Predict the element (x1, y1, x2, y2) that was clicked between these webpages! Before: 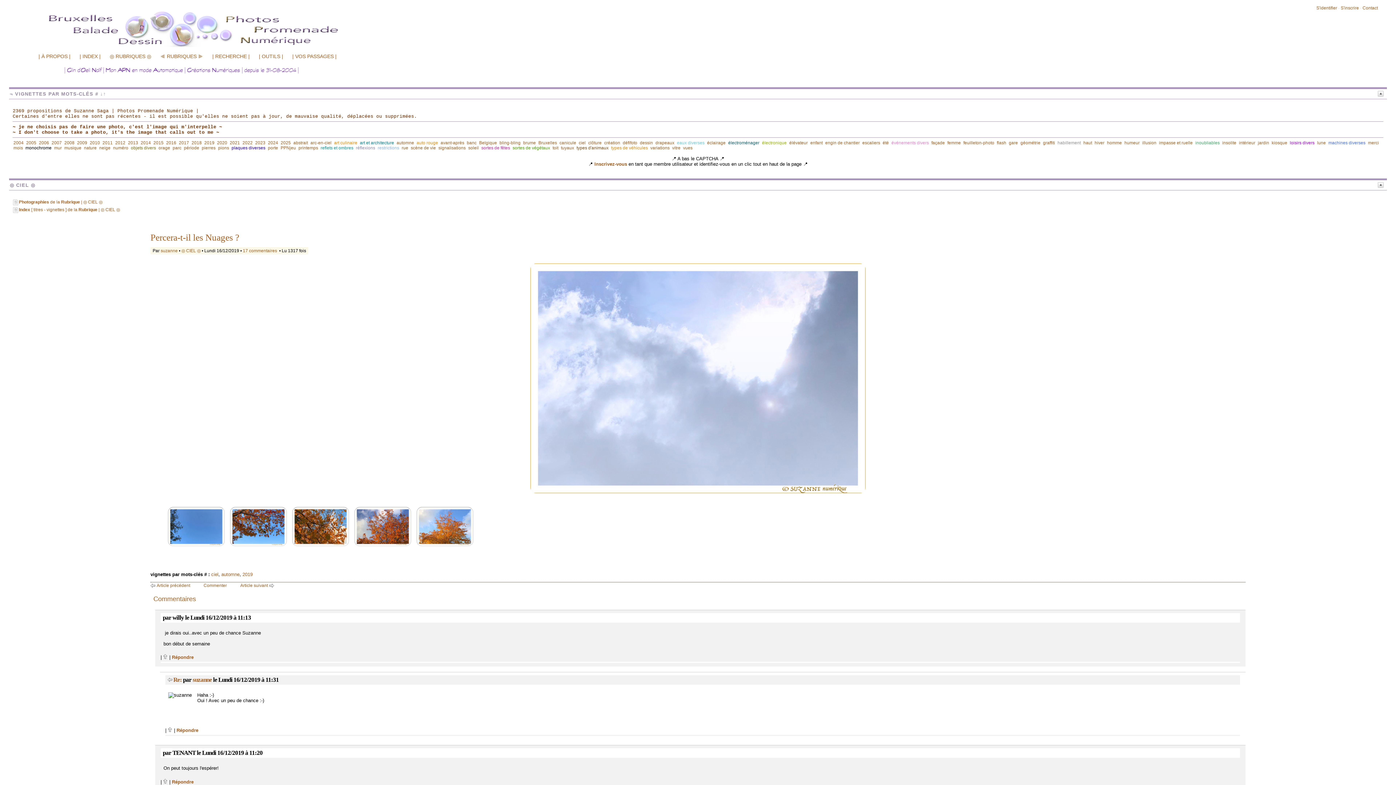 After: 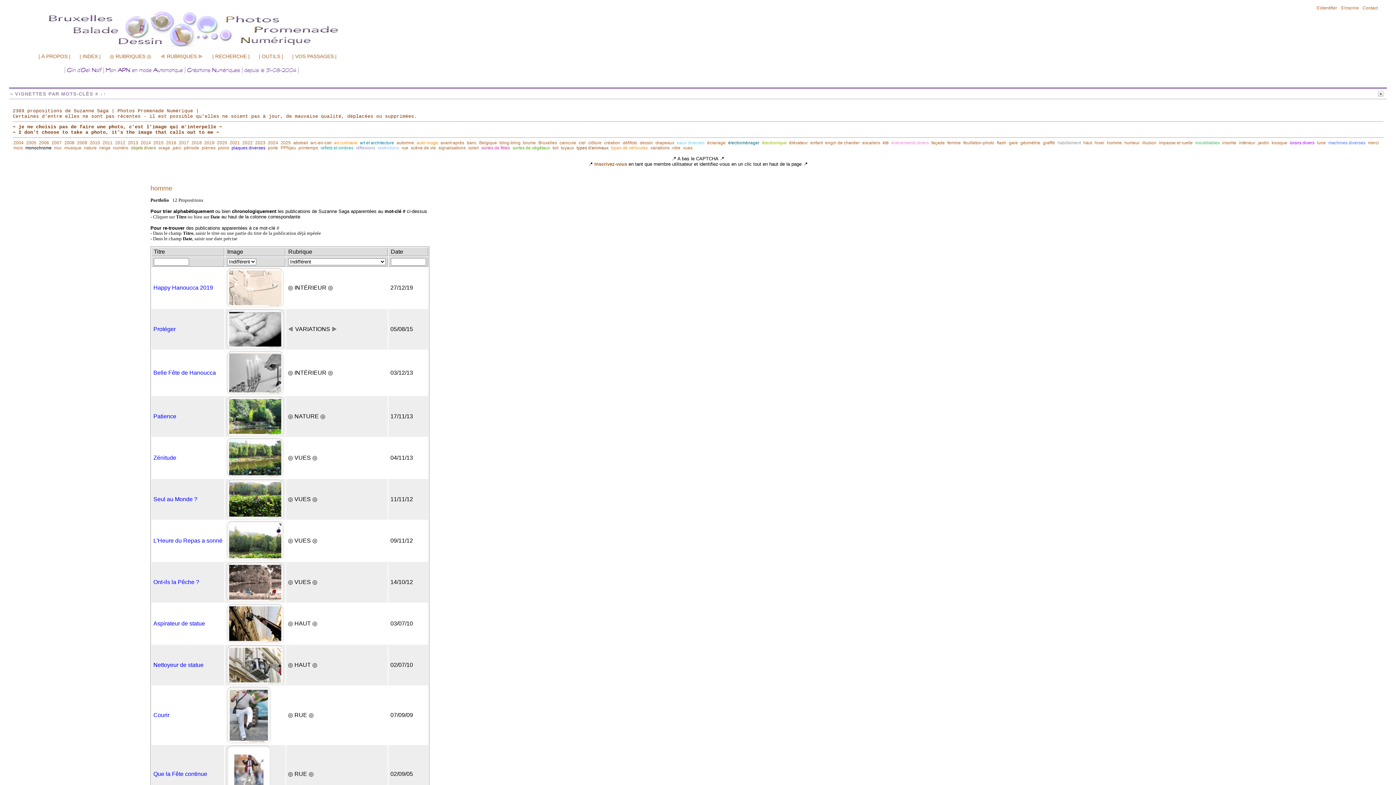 Action: label: homme bbox: (1107, 140, 1122, 145)